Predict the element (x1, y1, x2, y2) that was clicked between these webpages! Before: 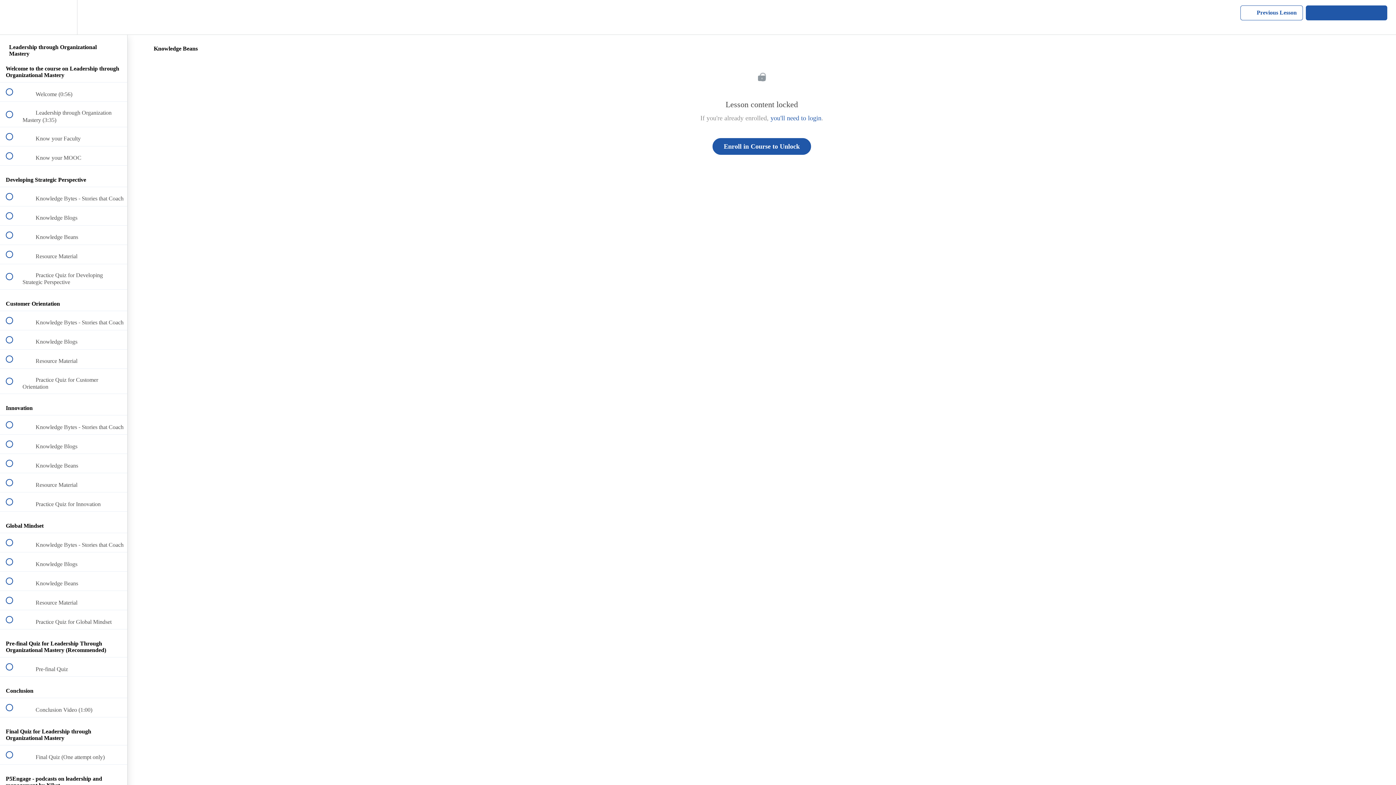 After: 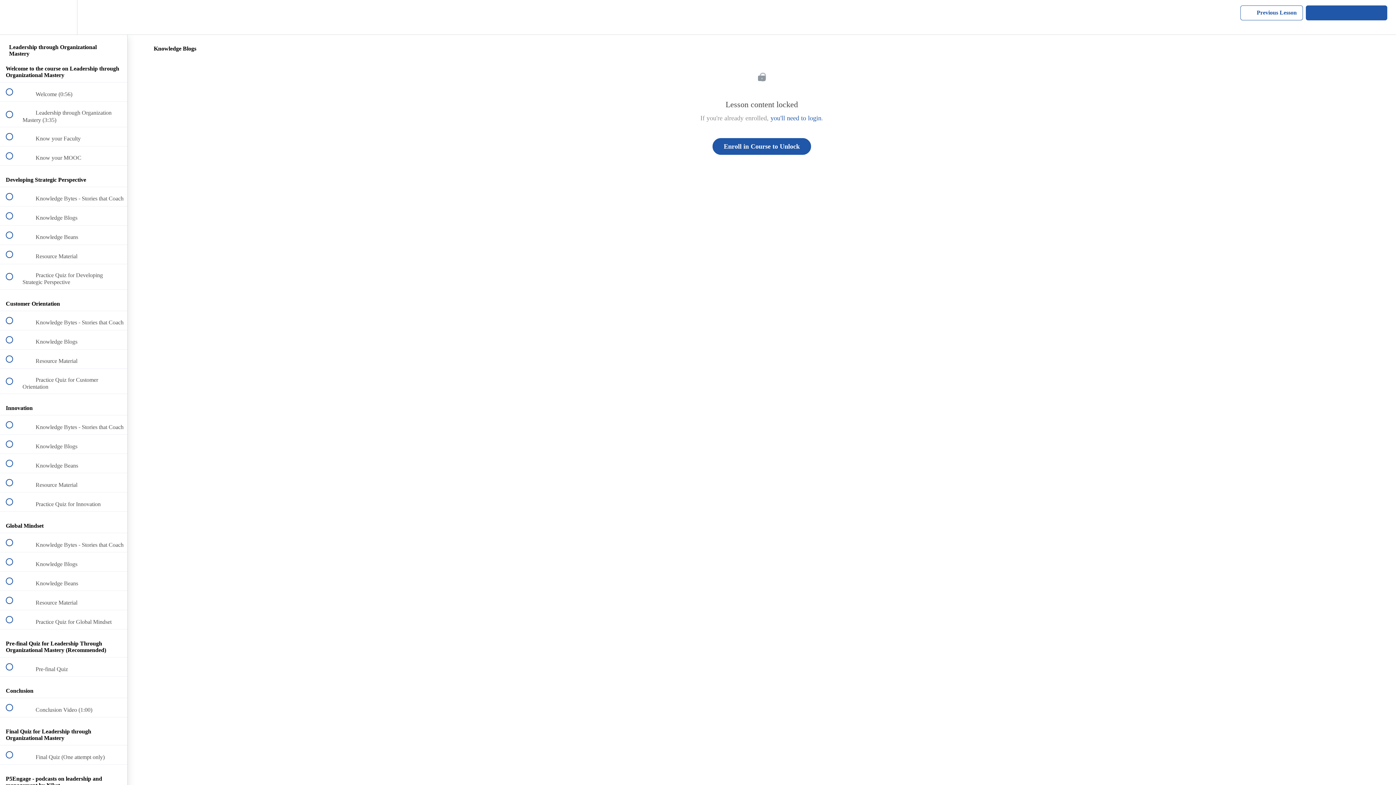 Action: label:  
 Knowledge Blogs bbox: (0, 206, 127, 225)